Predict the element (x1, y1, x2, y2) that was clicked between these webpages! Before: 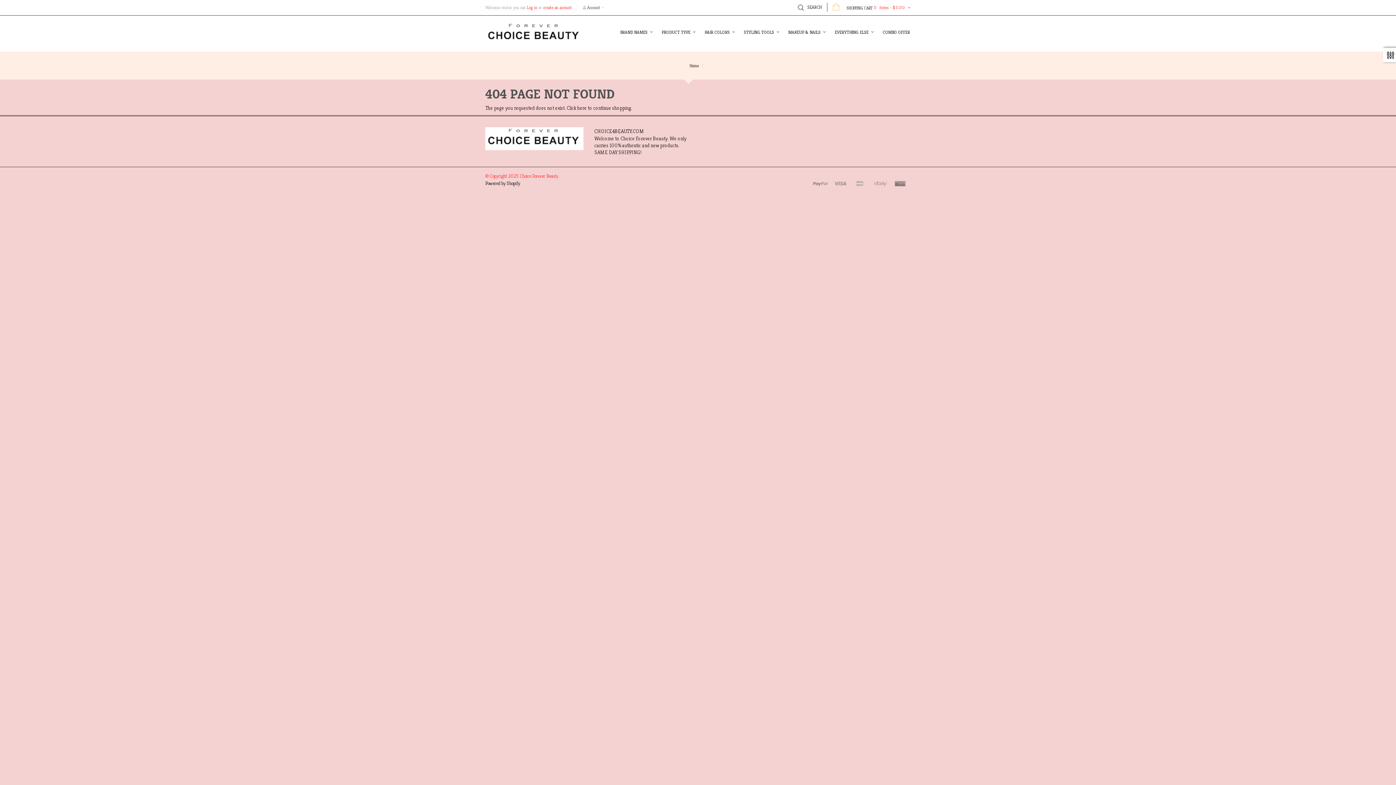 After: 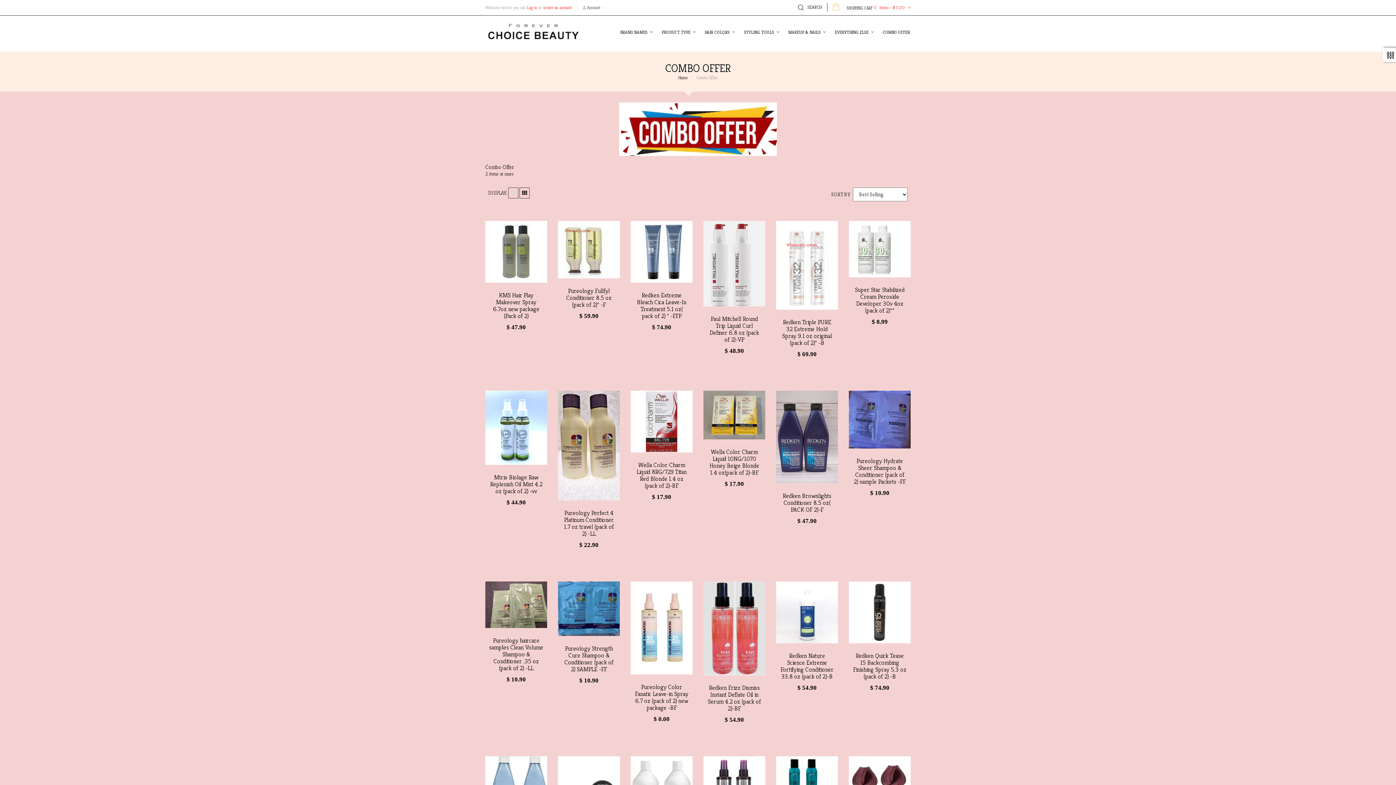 Action: bbox: (882, 15, 910, 49) label: COMBO OFFER